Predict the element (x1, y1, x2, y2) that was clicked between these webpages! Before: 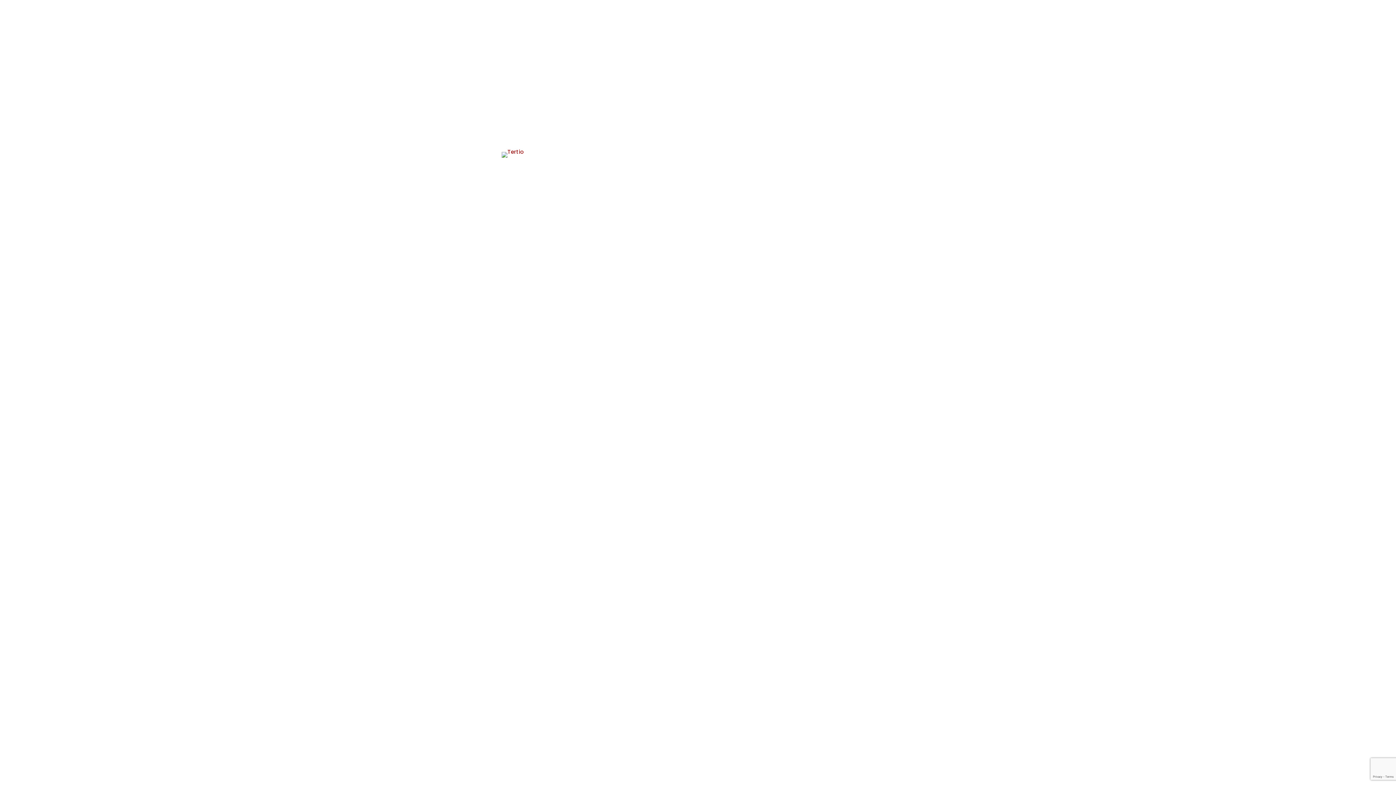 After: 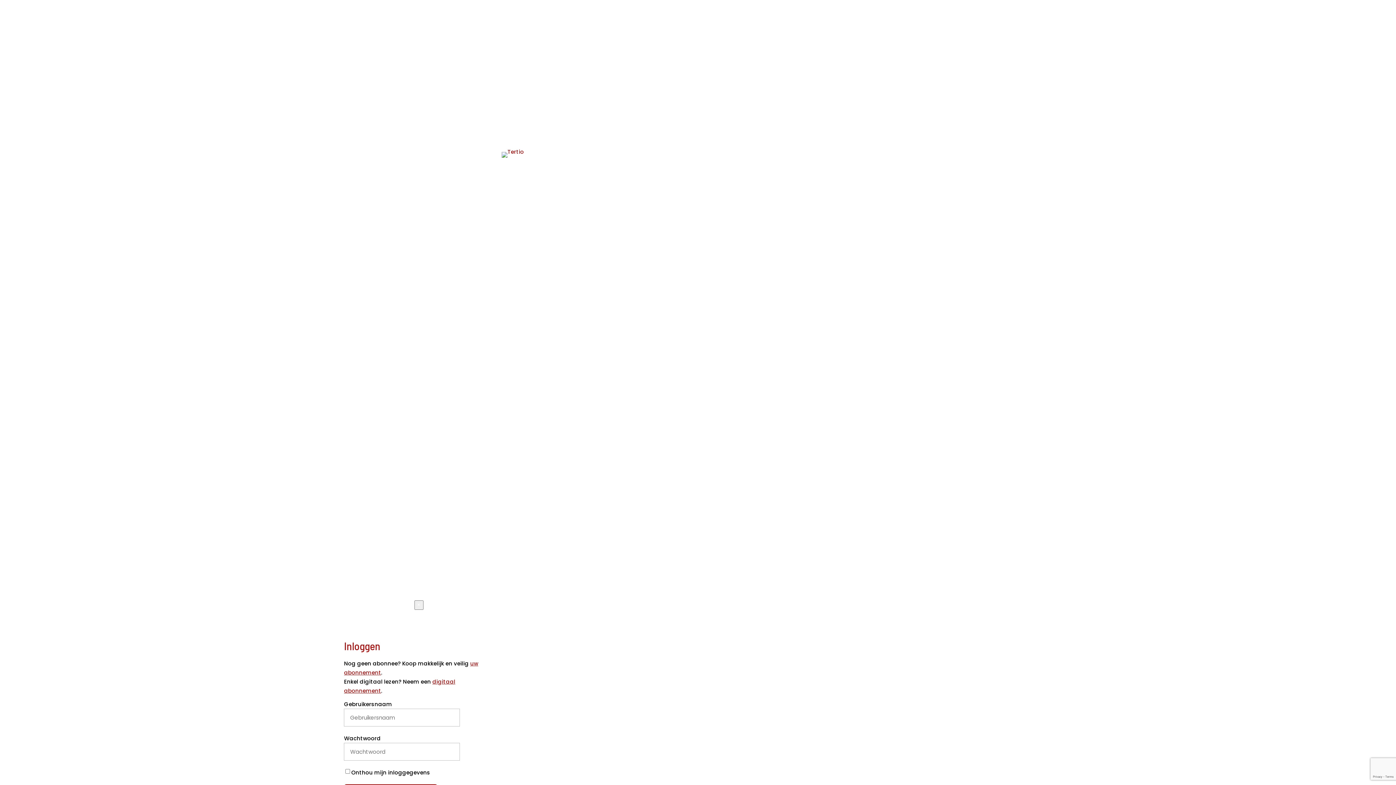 Action: bbox: (539, 633, 596, 640) label: Tertio proefaccount